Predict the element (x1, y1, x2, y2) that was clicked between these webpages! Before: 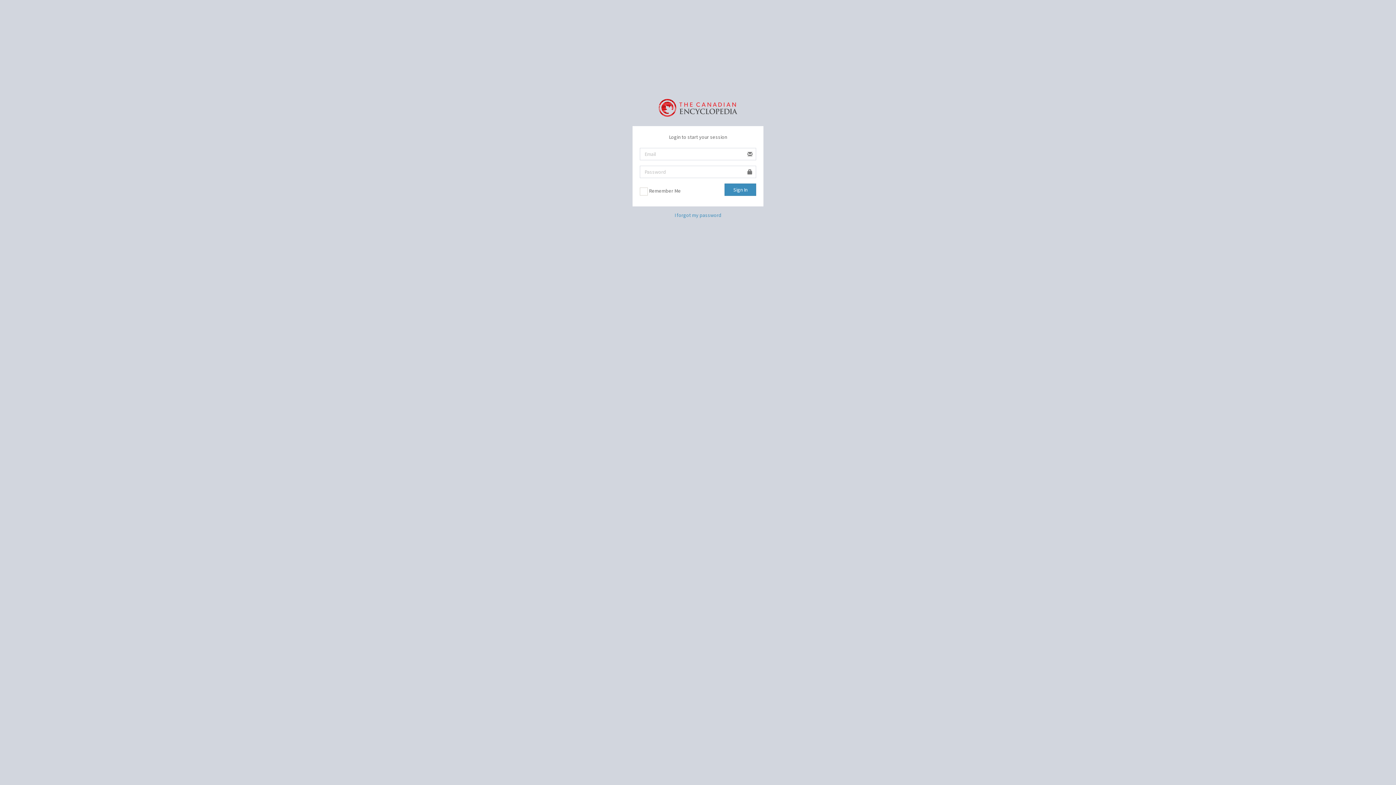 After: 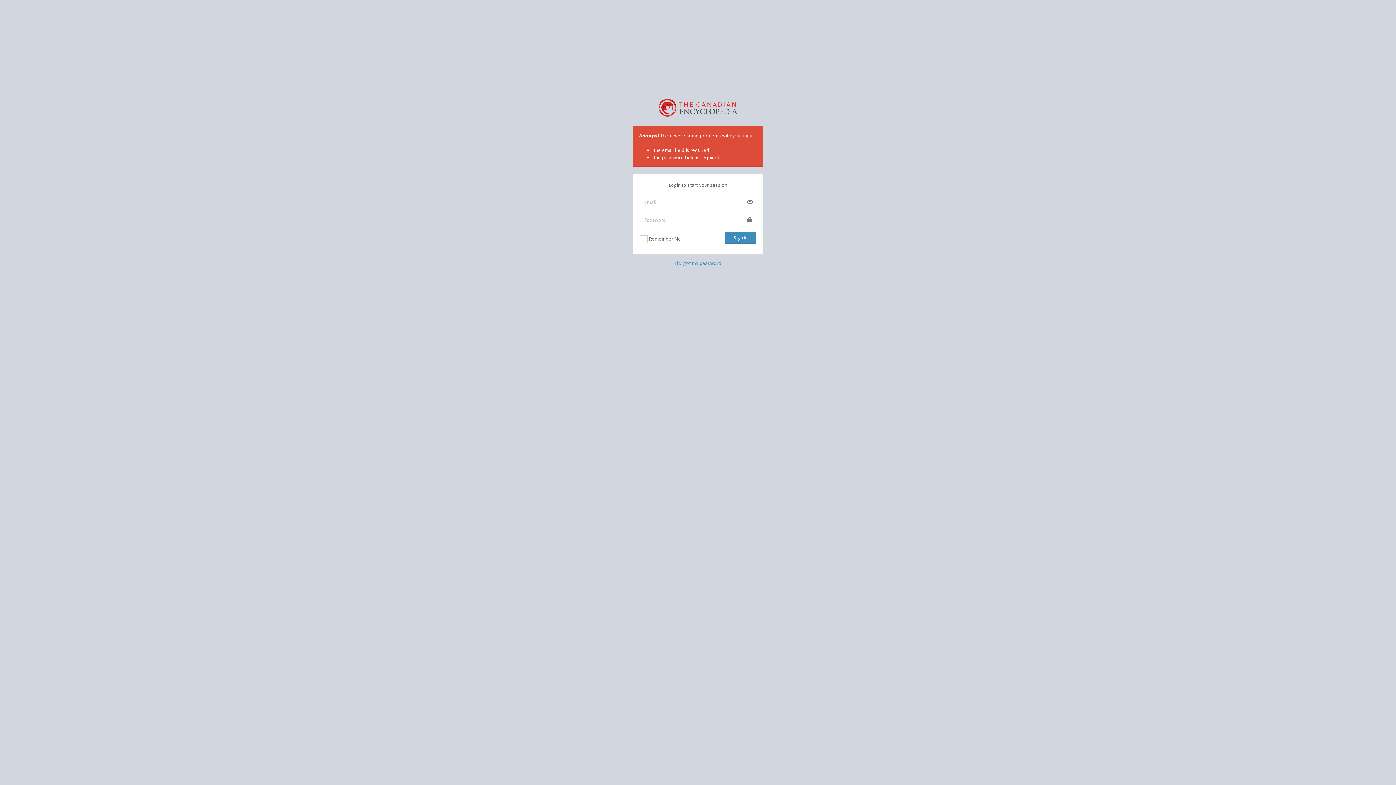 Action: label: Sign In bbox: (724, 183, 756, 196)